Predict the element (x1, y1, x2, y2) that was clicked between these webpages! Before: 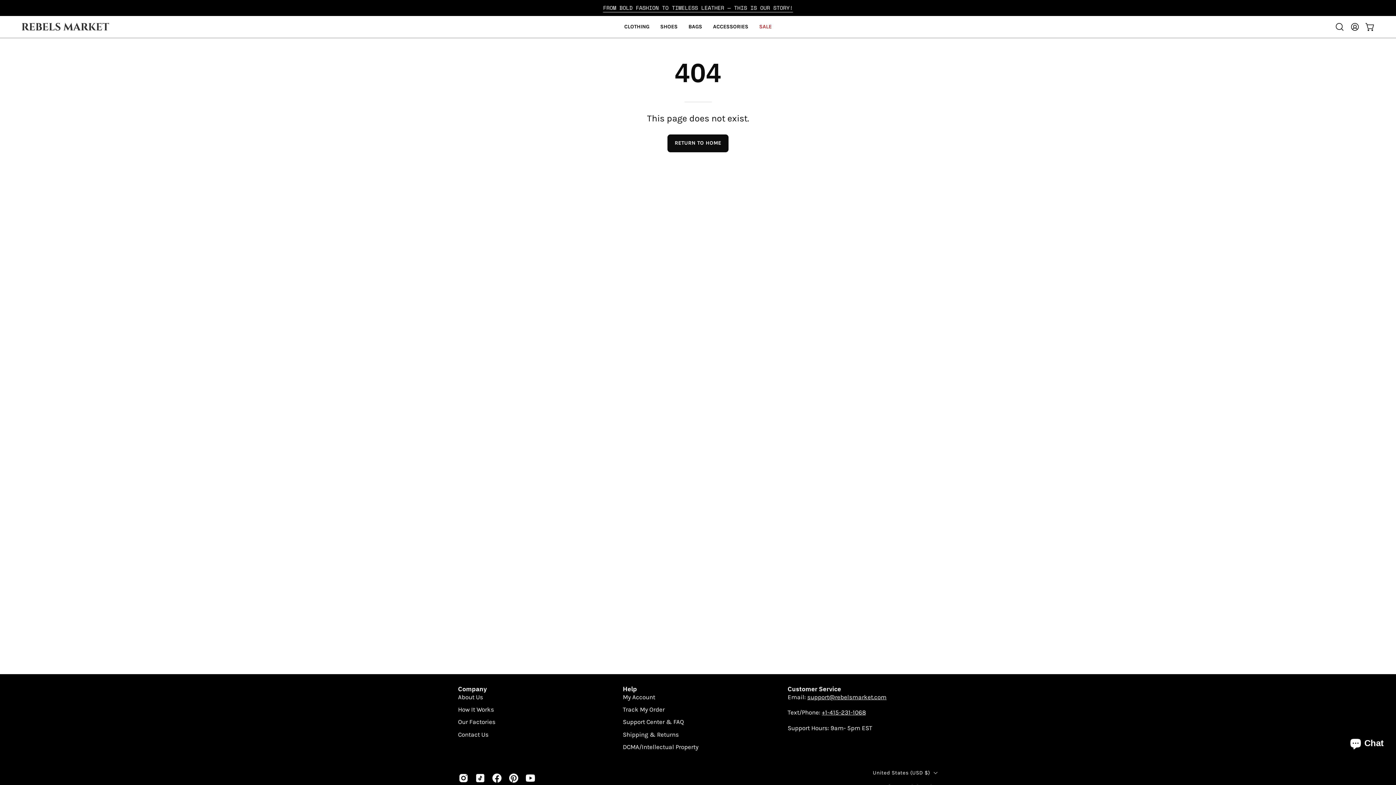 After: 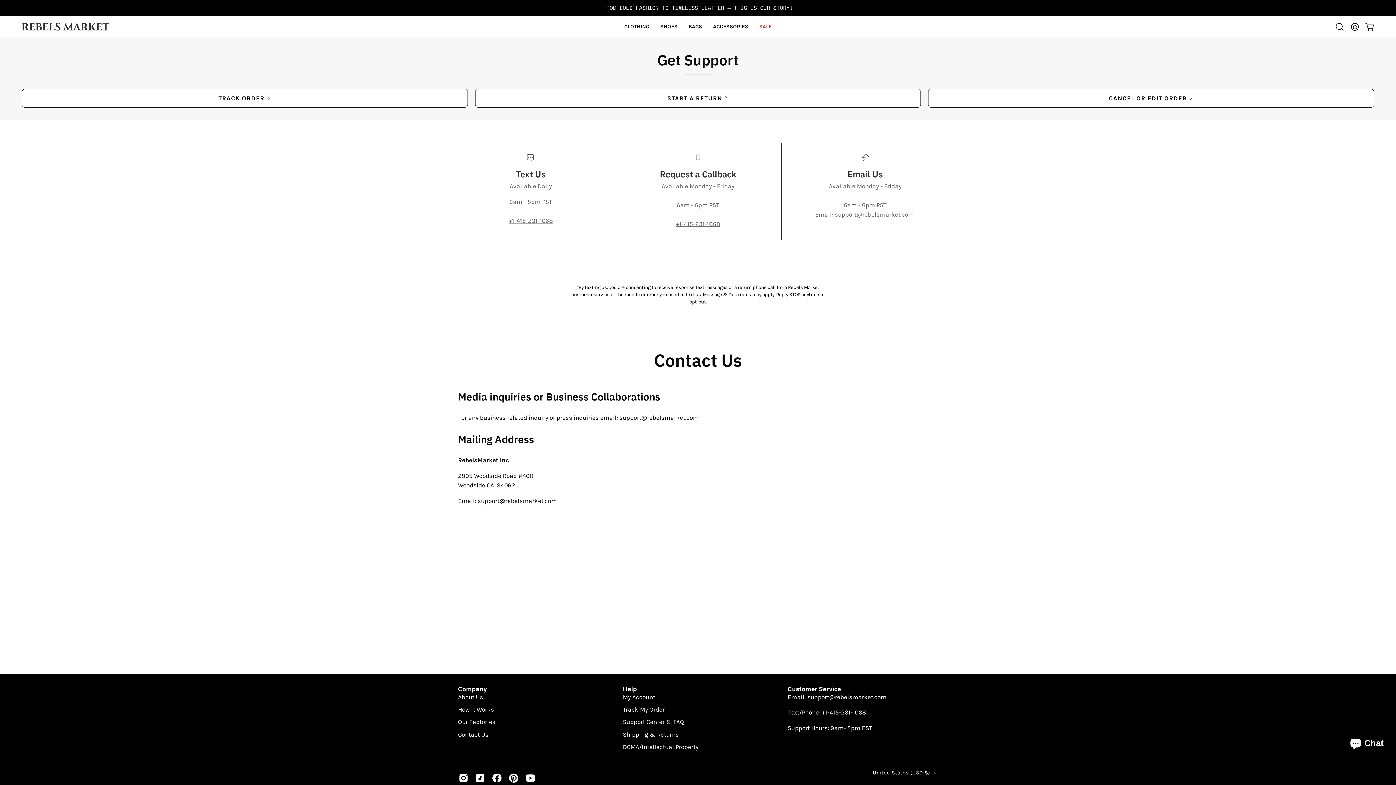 Action: label: Contact Us bbox: (458, 731, 488, 738)